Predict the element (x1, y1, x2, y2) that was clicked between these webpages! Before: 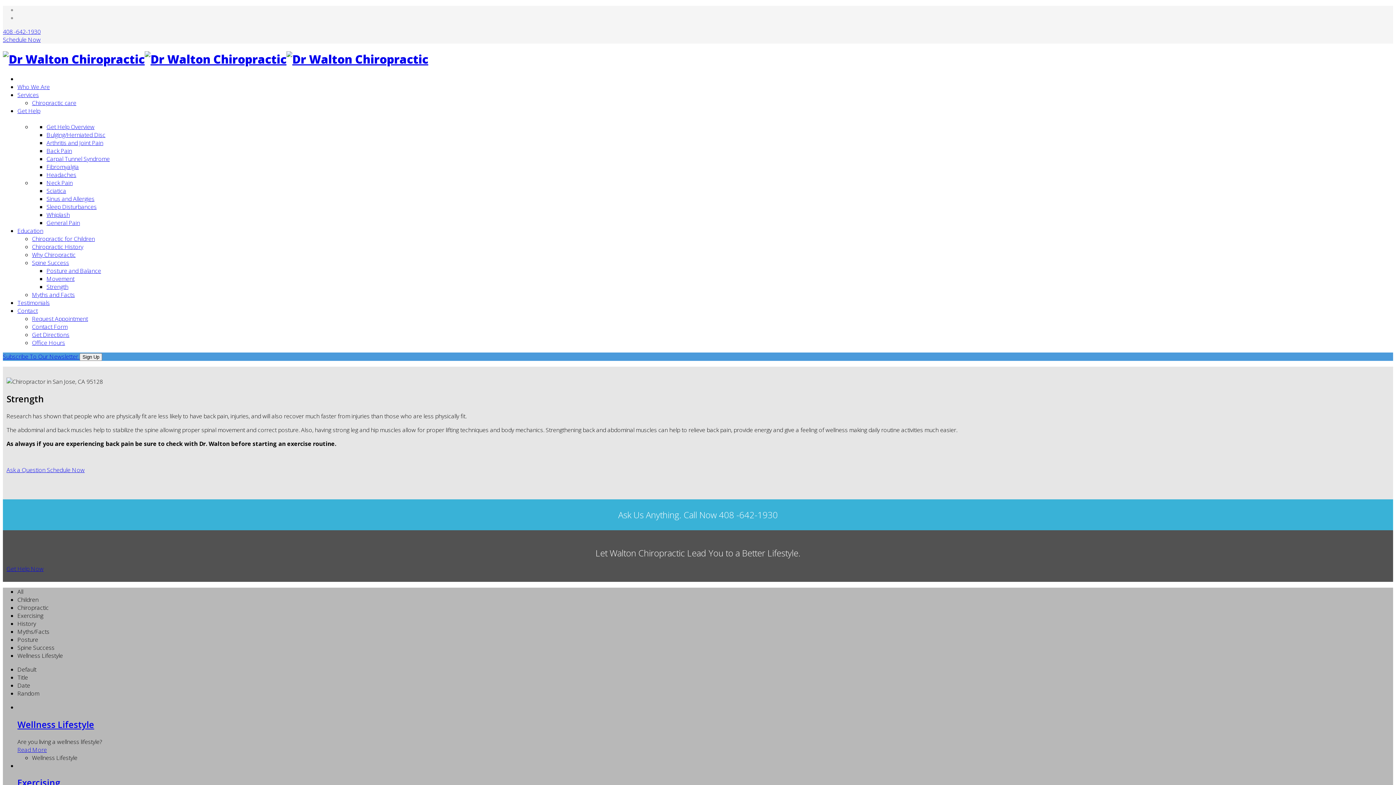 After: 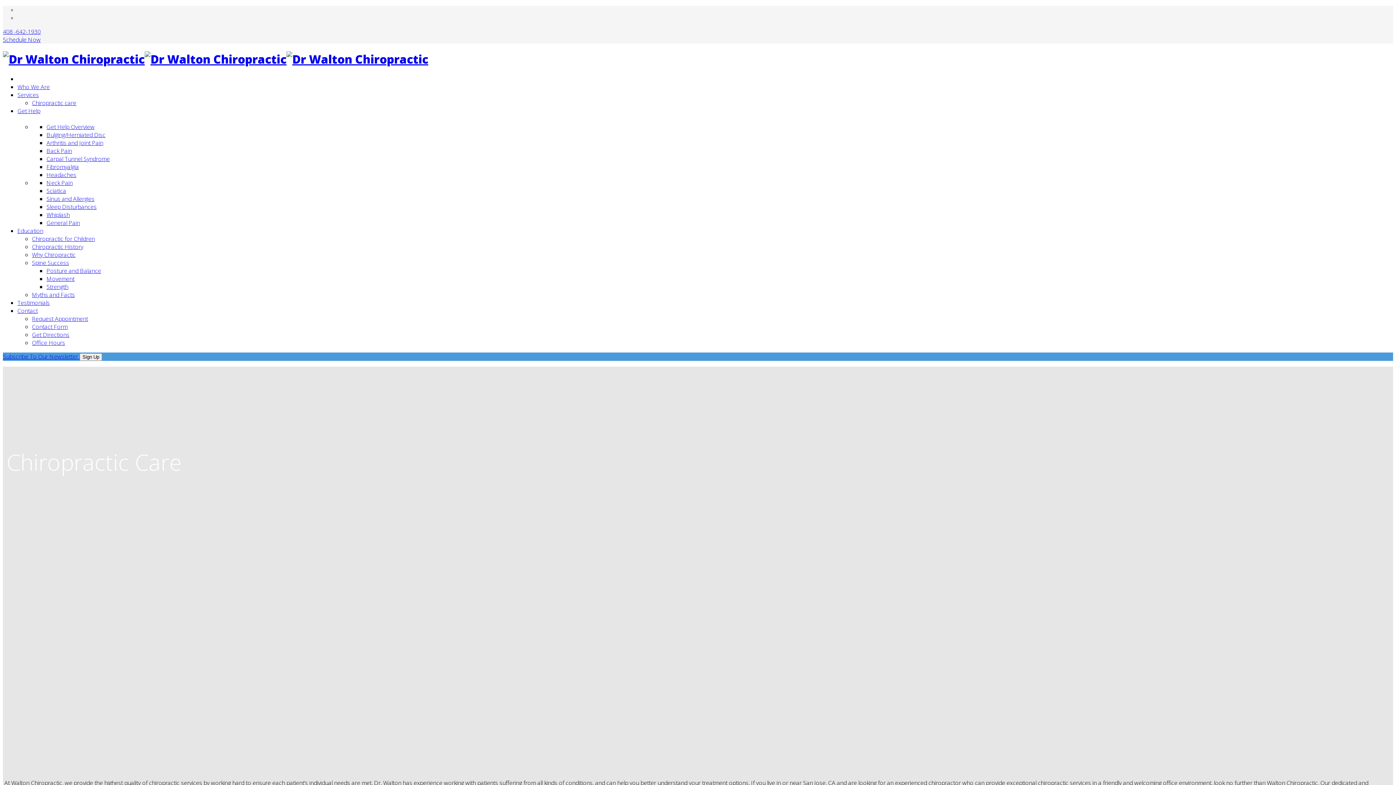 Action: bbox: (32, 98, 76, 106) label: Chiropractic care